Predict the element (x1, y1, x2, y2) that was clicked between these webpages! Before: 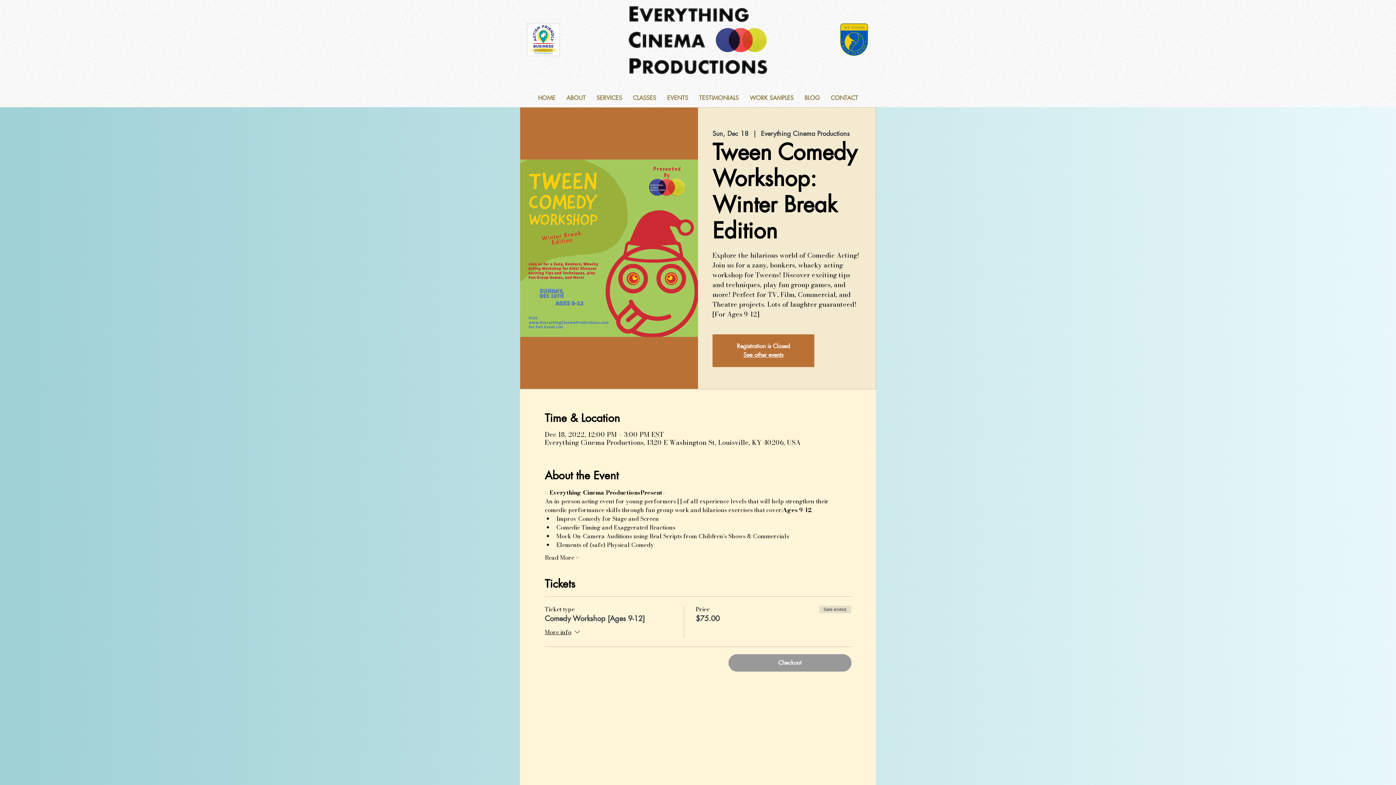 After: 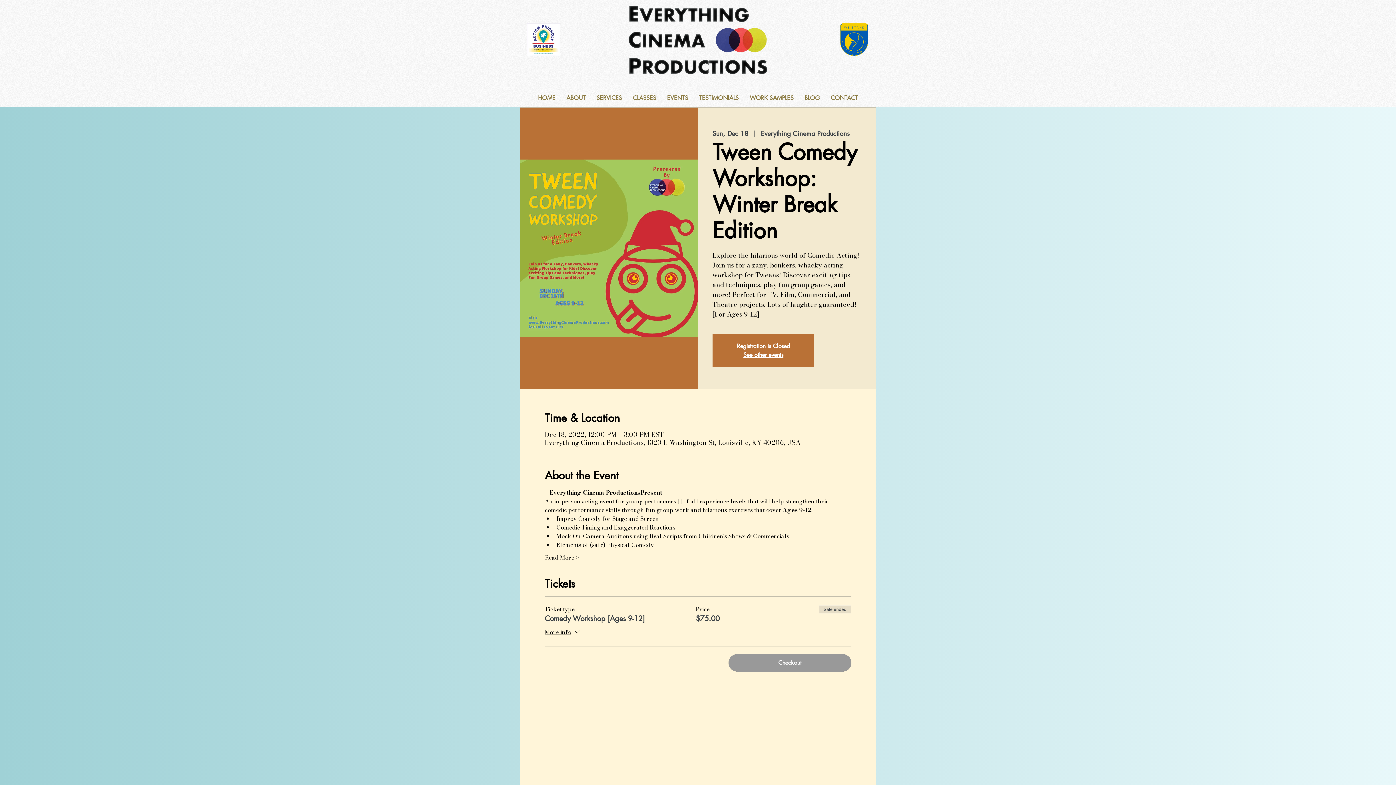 Action: label: Read More > bbox: (544, 553, 579, 561)